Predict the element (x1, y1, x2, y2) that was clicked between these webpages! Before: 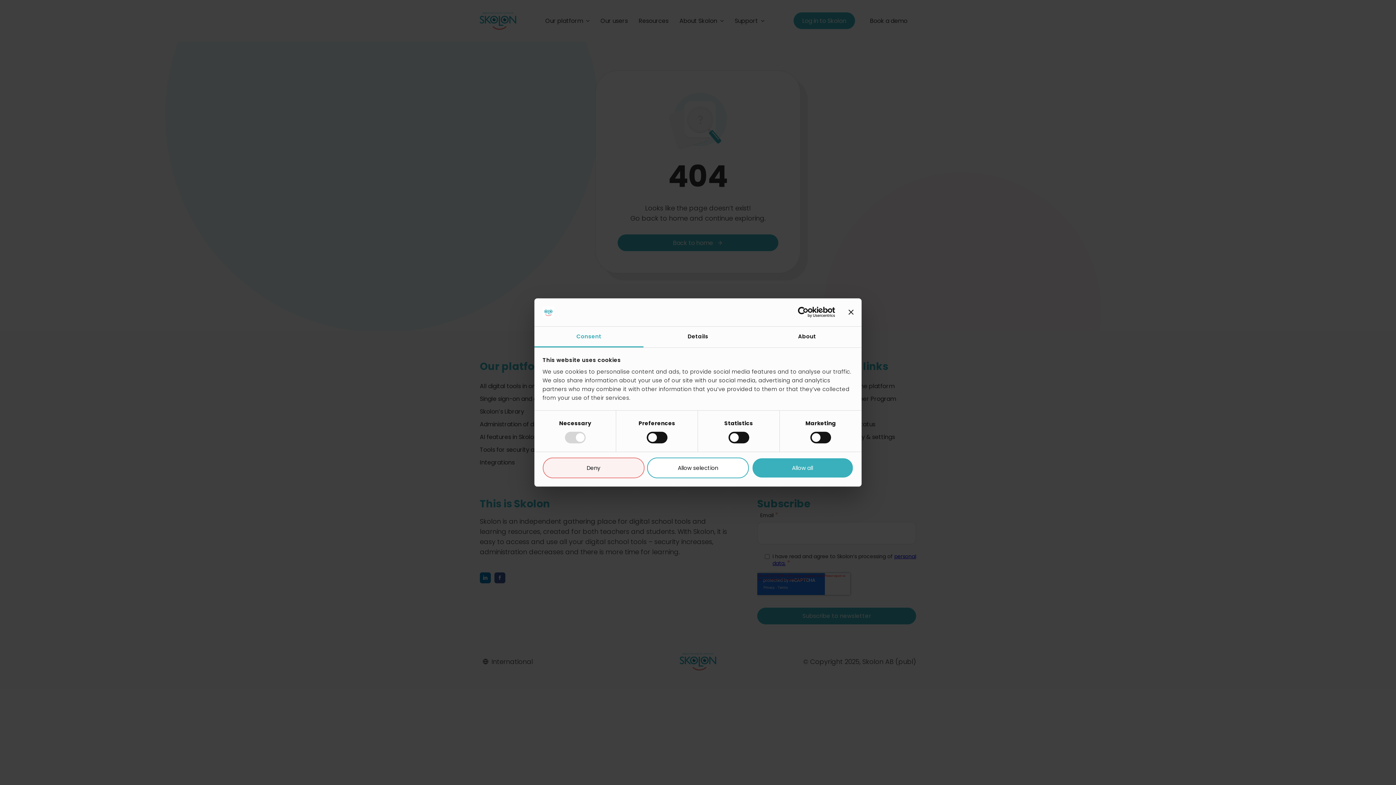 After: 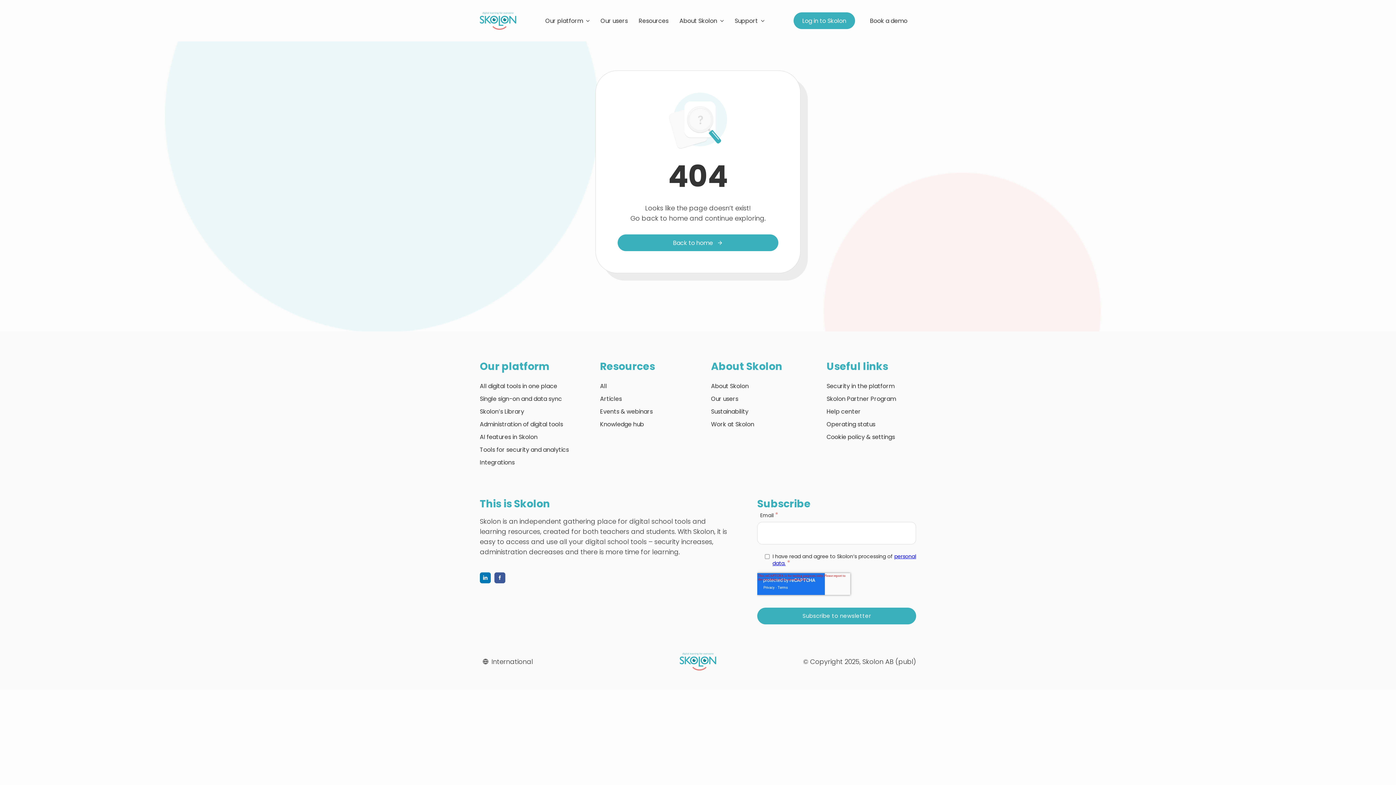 Action: label: Deny bbox: (542, 457, 644, 478)